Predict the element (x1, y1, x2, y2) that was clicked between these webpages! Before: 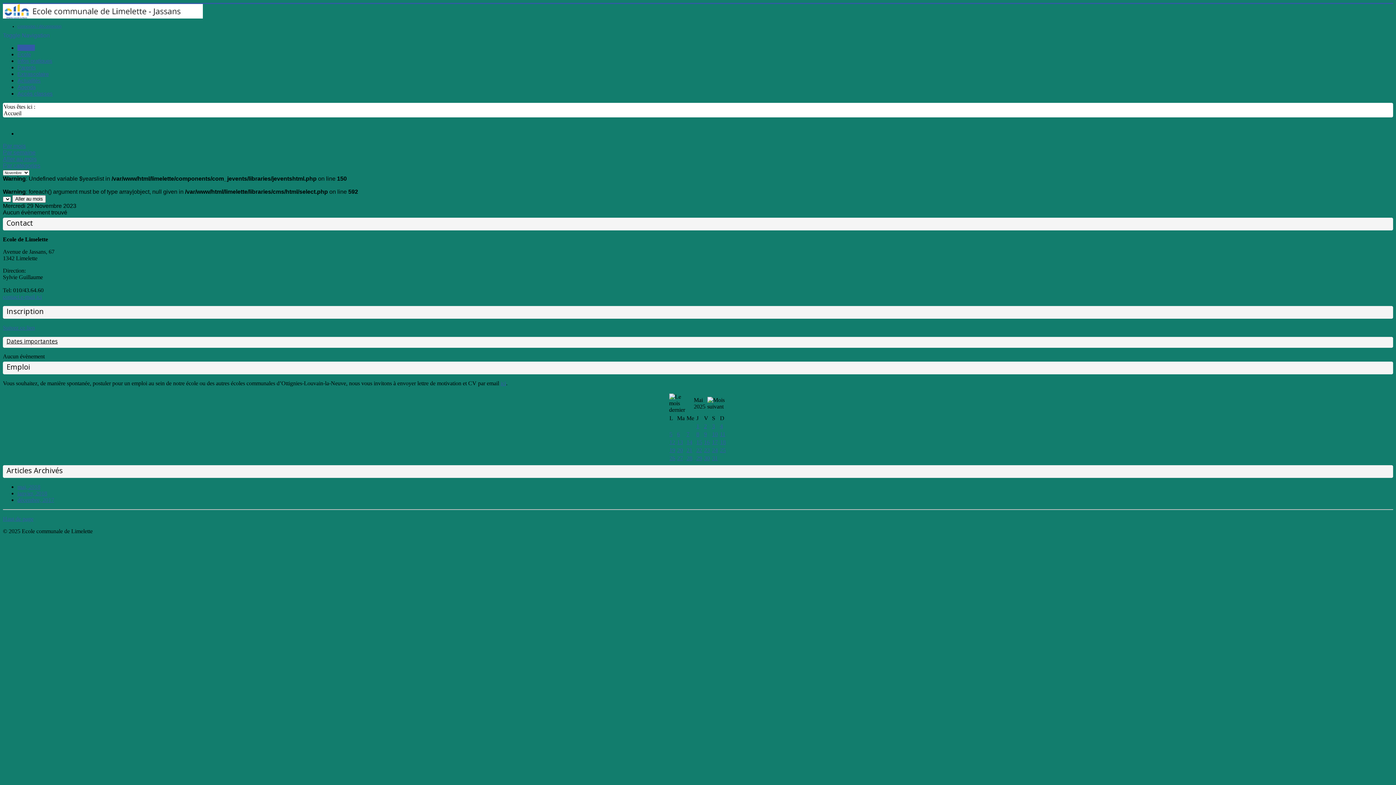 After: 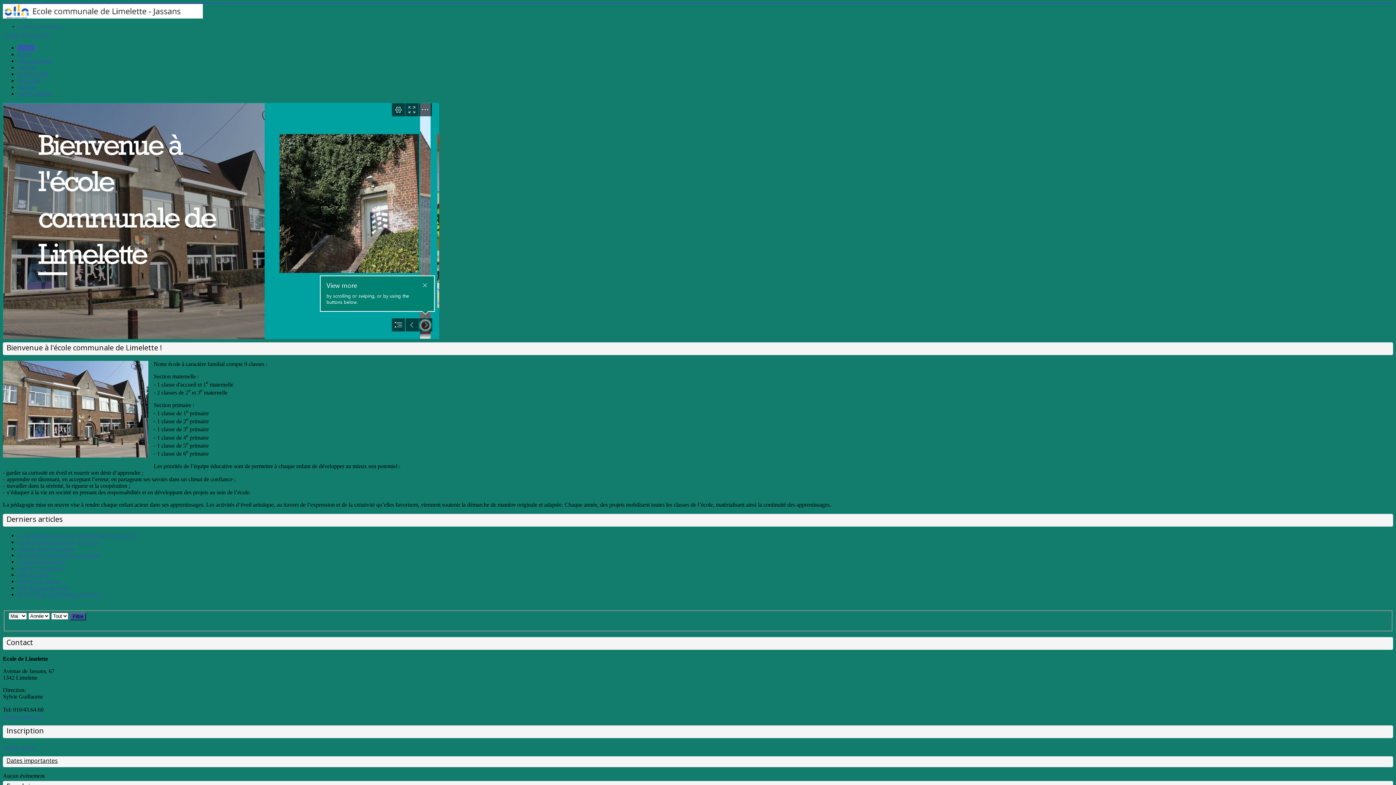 Action: bbox: (17, 484, 40, 490) label: mai, 2018